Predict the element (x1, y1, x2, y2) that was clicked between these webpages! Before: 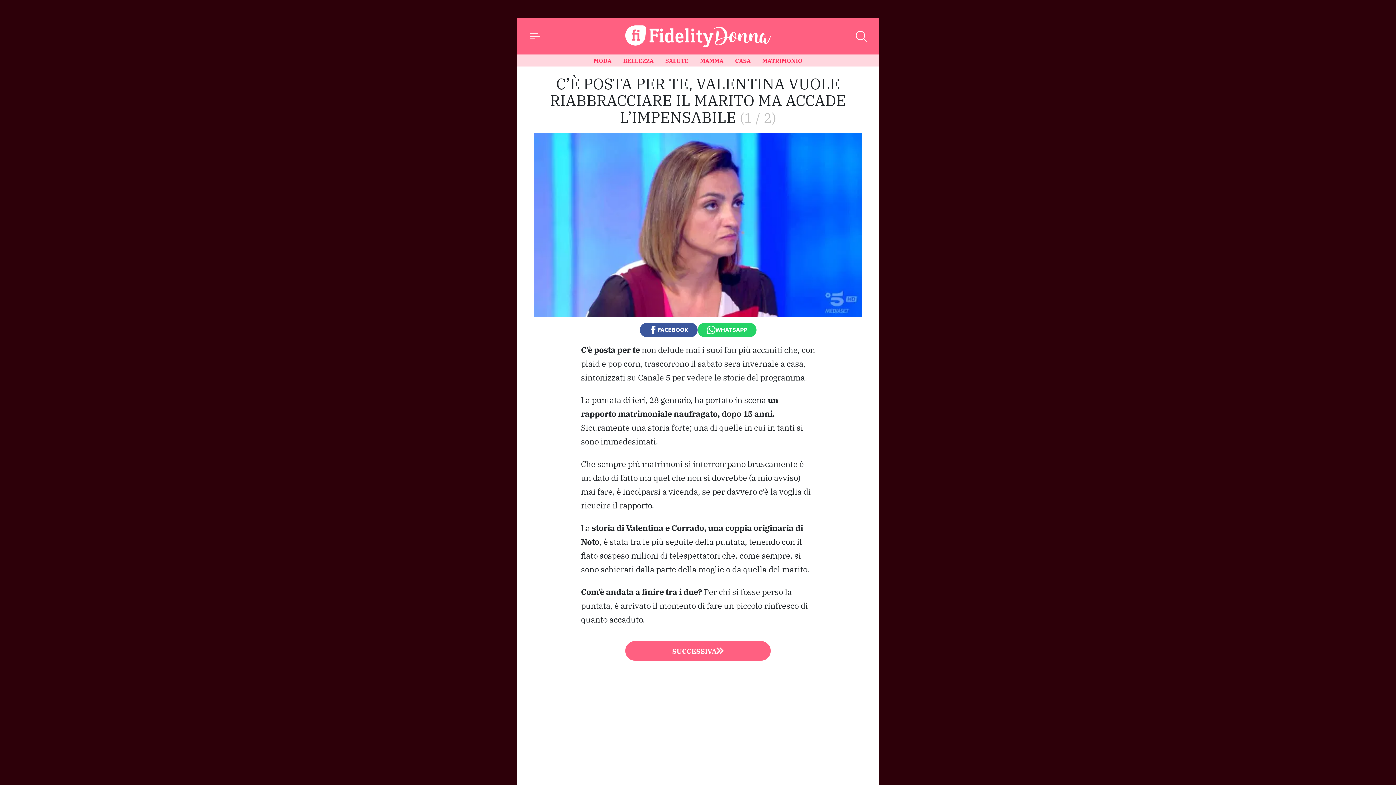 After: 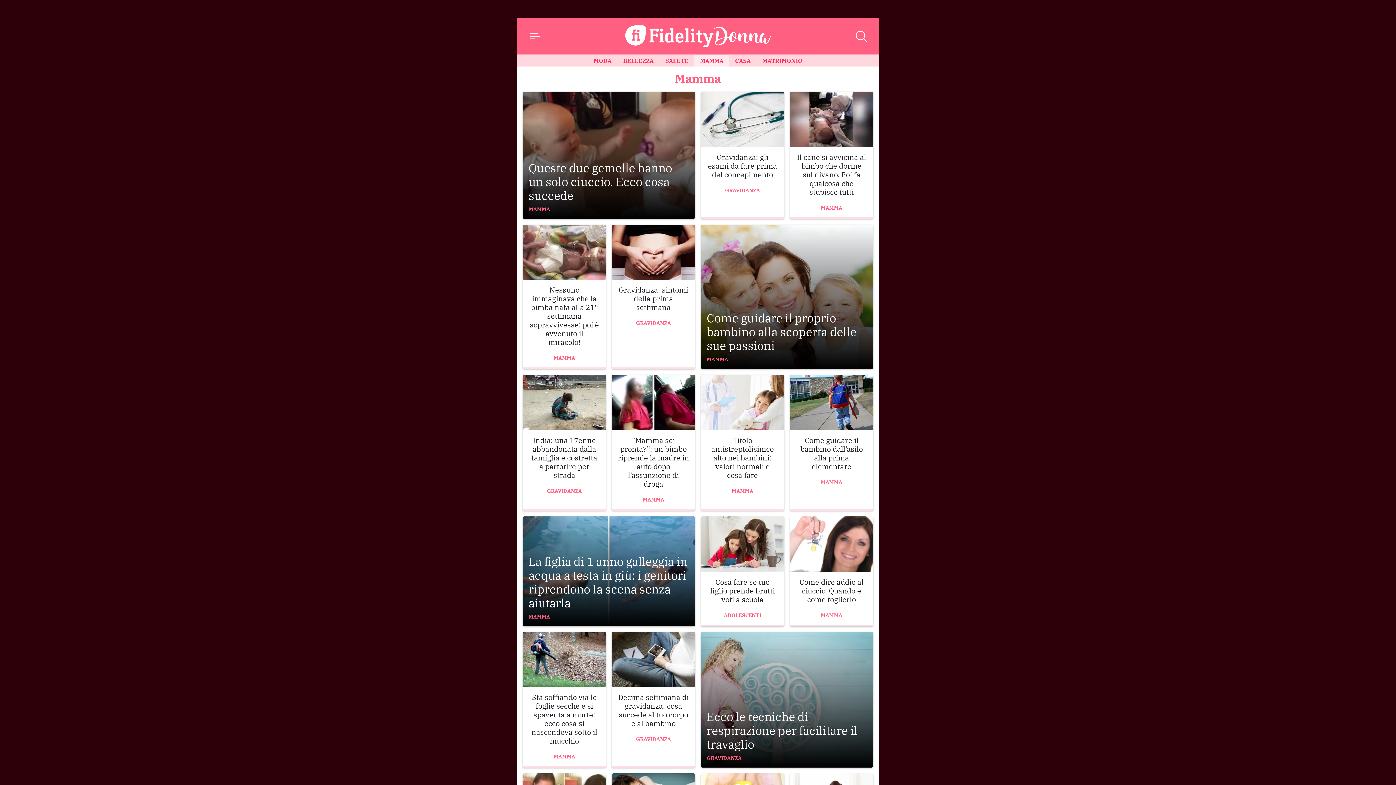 Action: bbox: (694, 54, 729, 66) label: MAMMA